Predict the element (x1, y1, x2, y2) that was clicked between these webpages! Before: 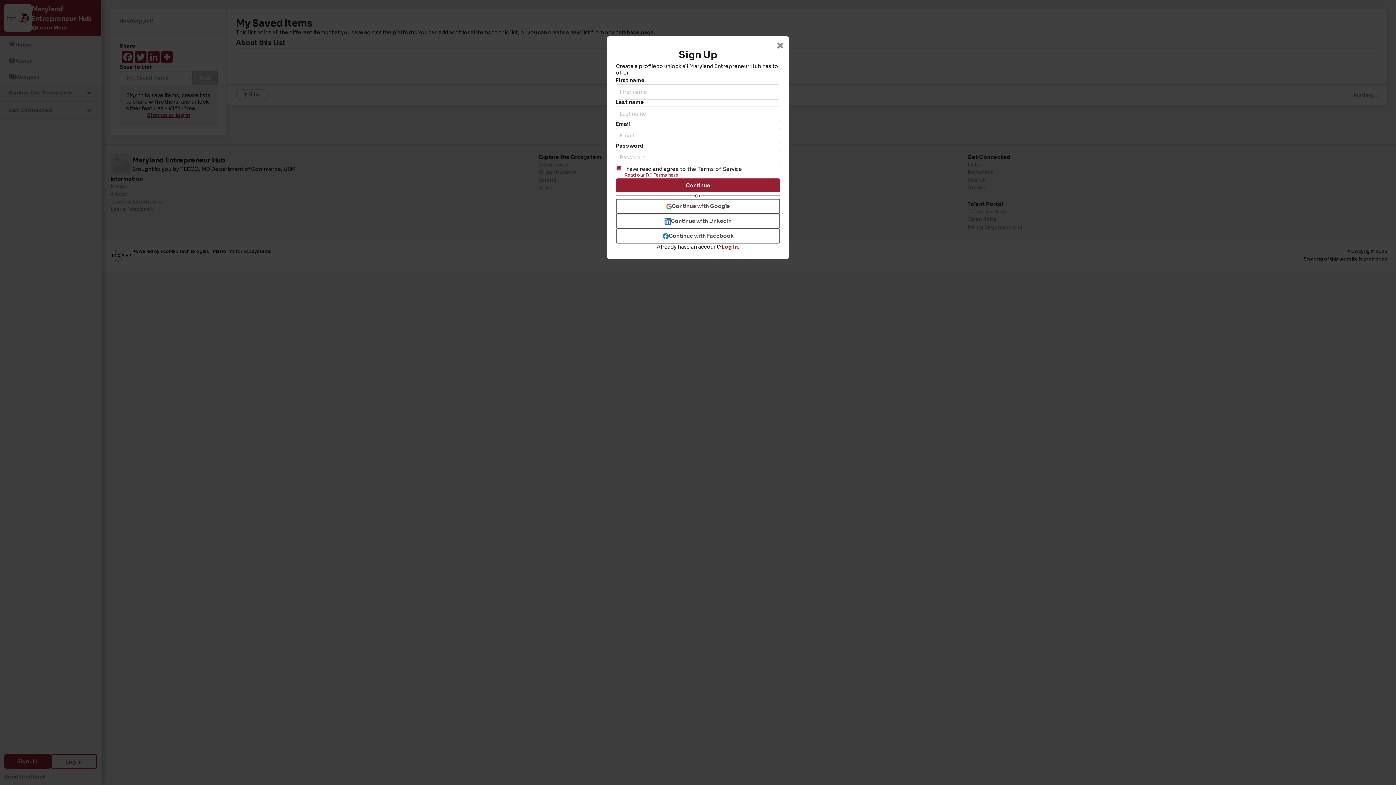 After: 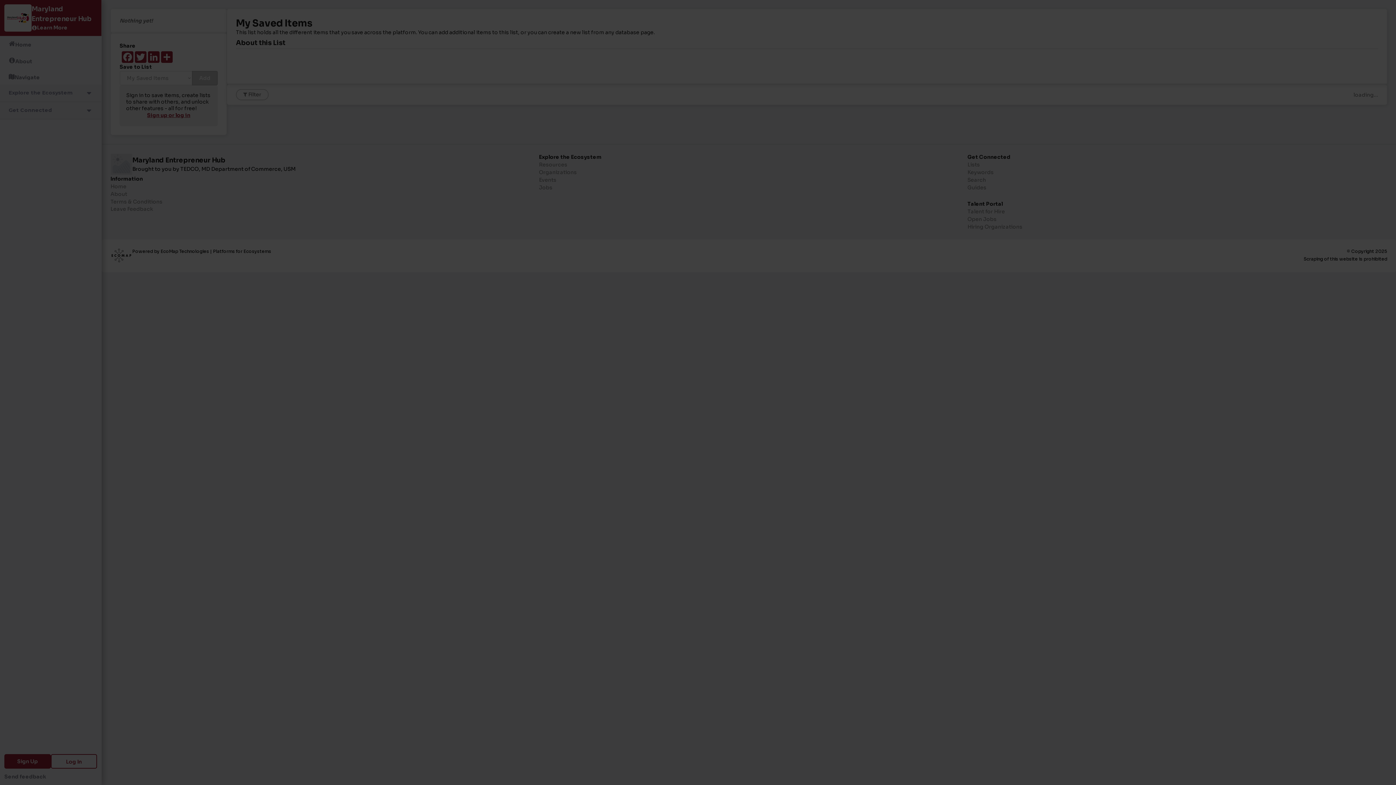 Action: bbox: (776, 36, 789, 49)